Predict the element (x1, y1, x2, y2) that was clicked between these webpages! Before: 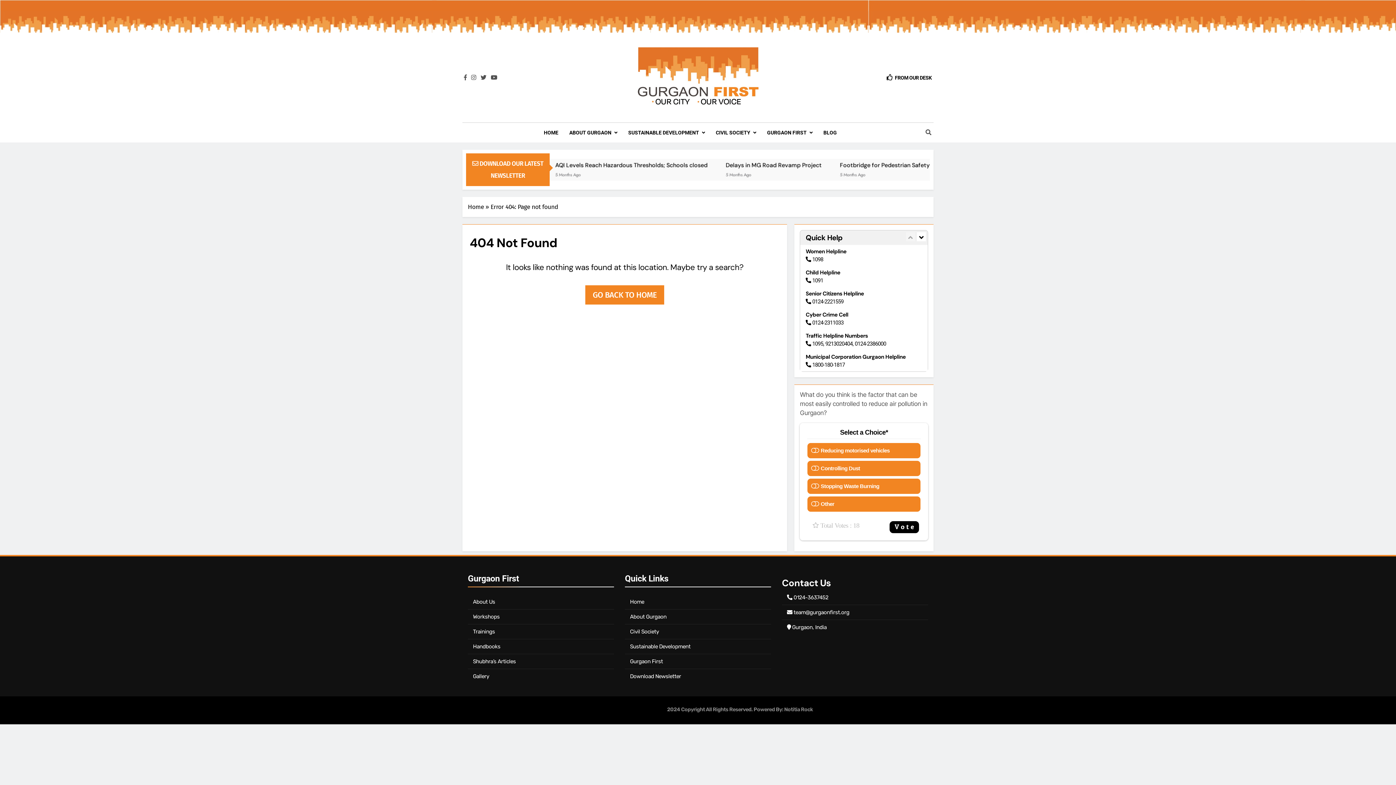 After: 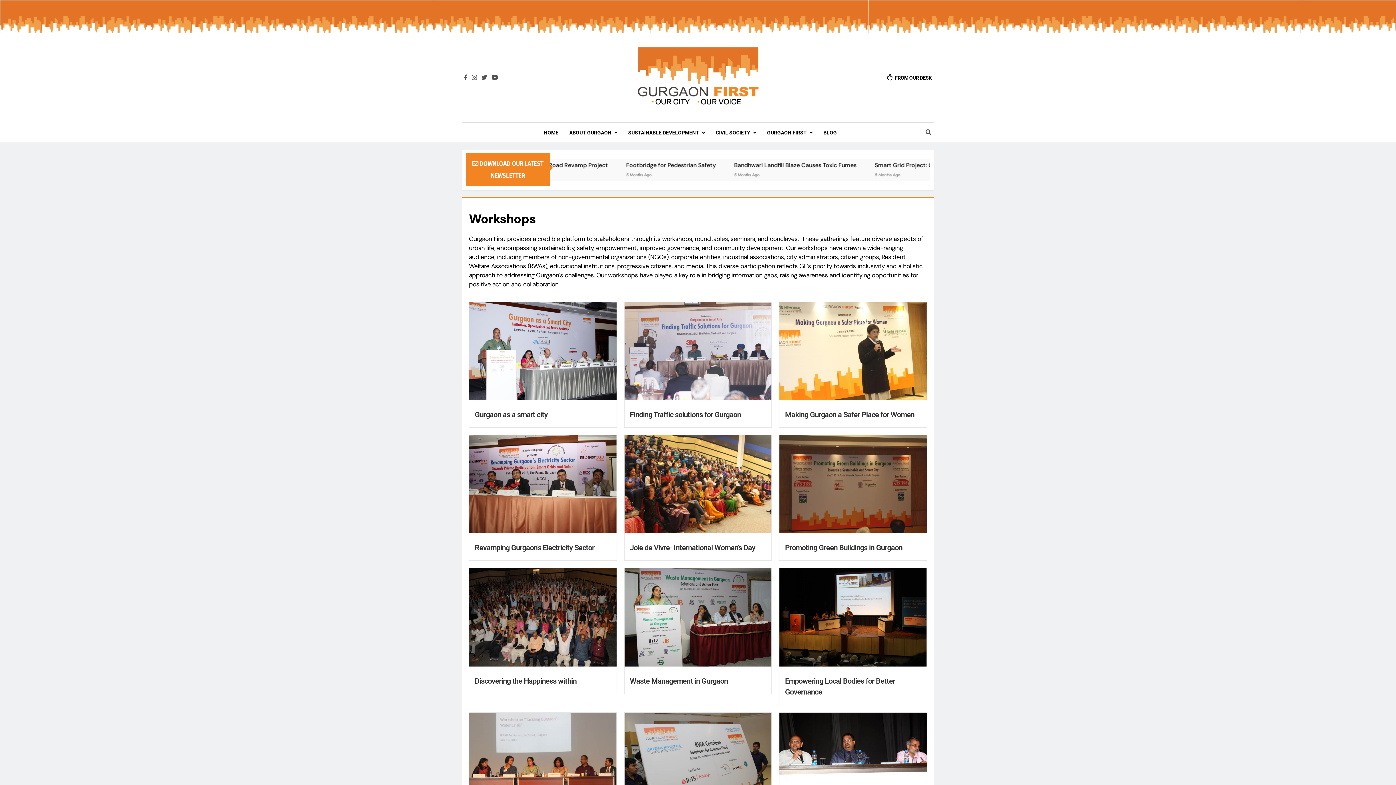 Action: label: Workshops bbox: (473, 613, 499, 620)